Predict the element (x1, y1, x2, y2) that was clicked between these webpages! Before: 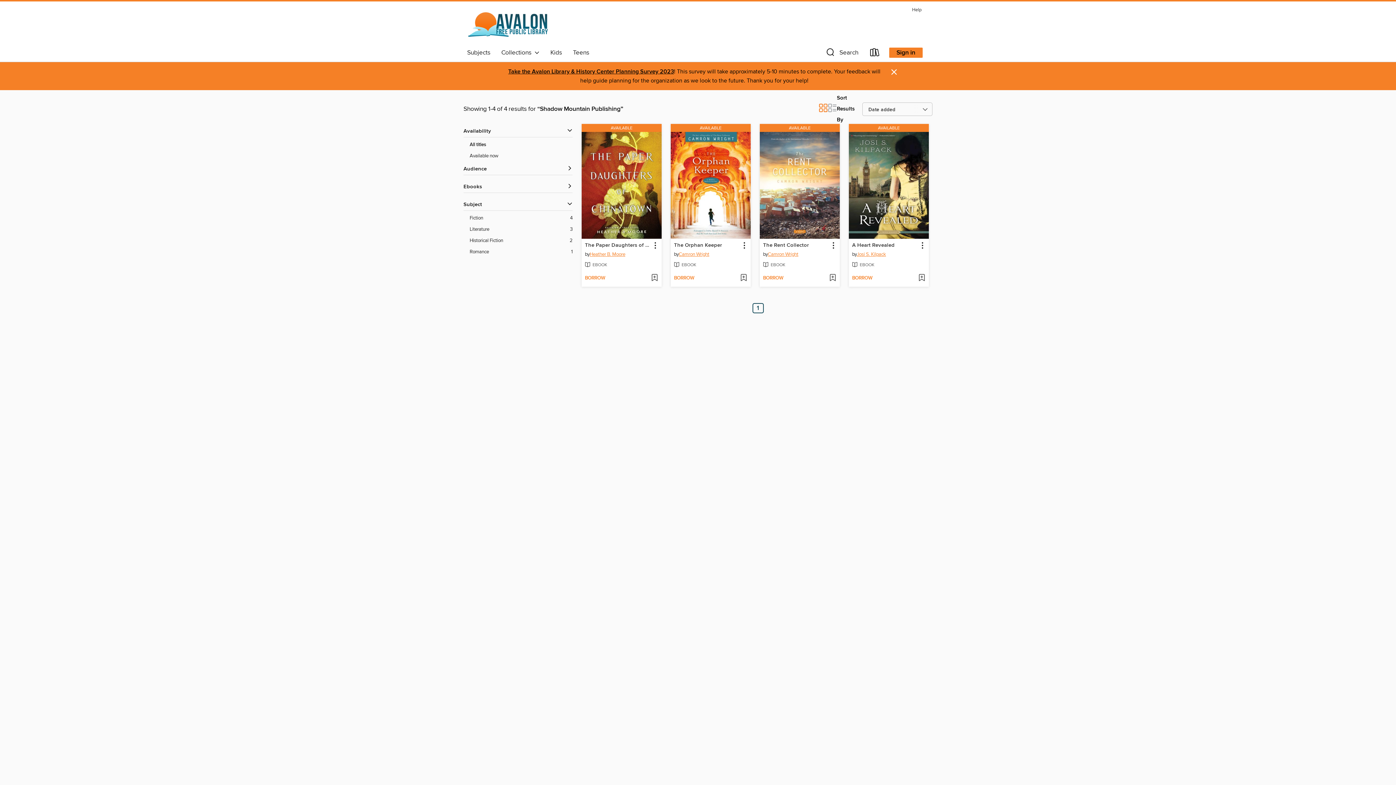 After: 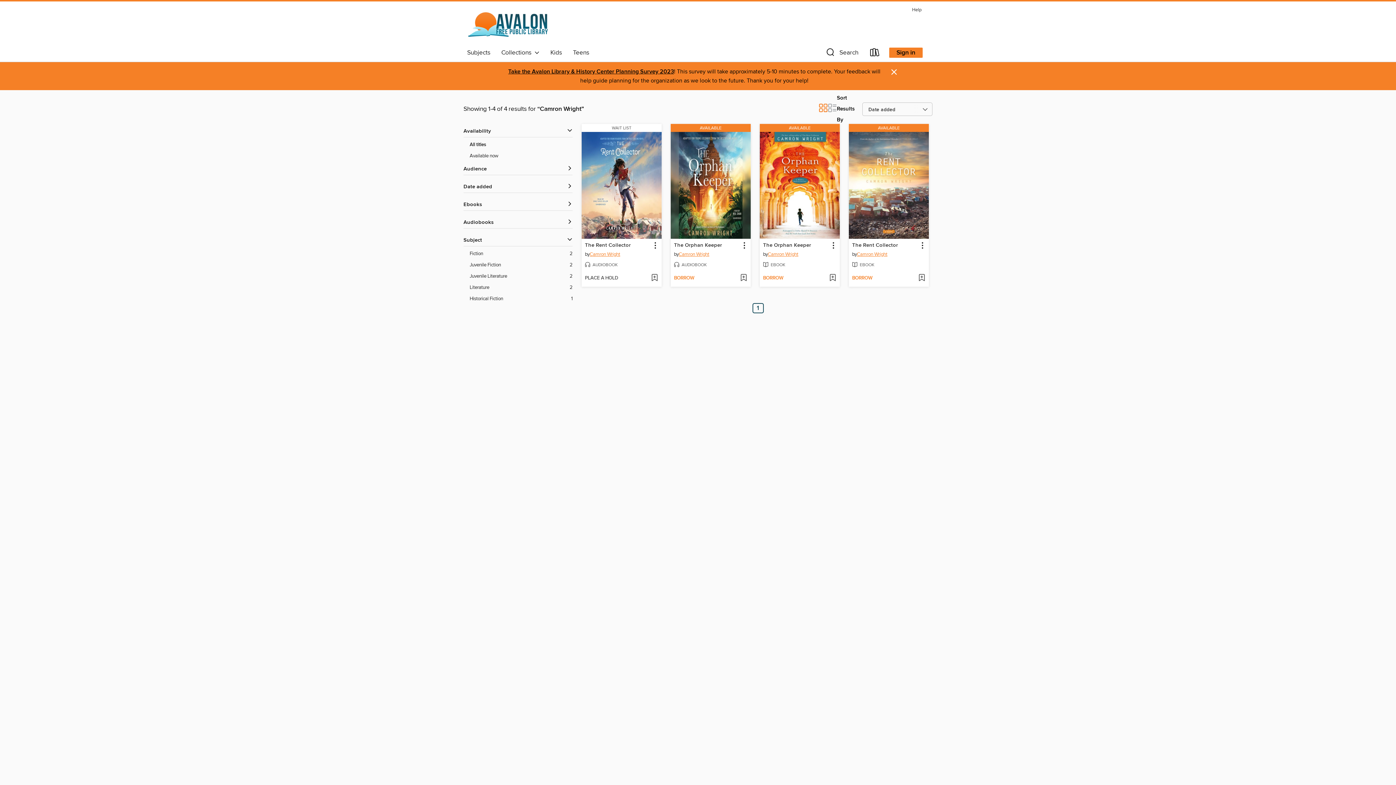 Action: label: Search by author, Camron Wright bbox: (678, 250, 709, 259)